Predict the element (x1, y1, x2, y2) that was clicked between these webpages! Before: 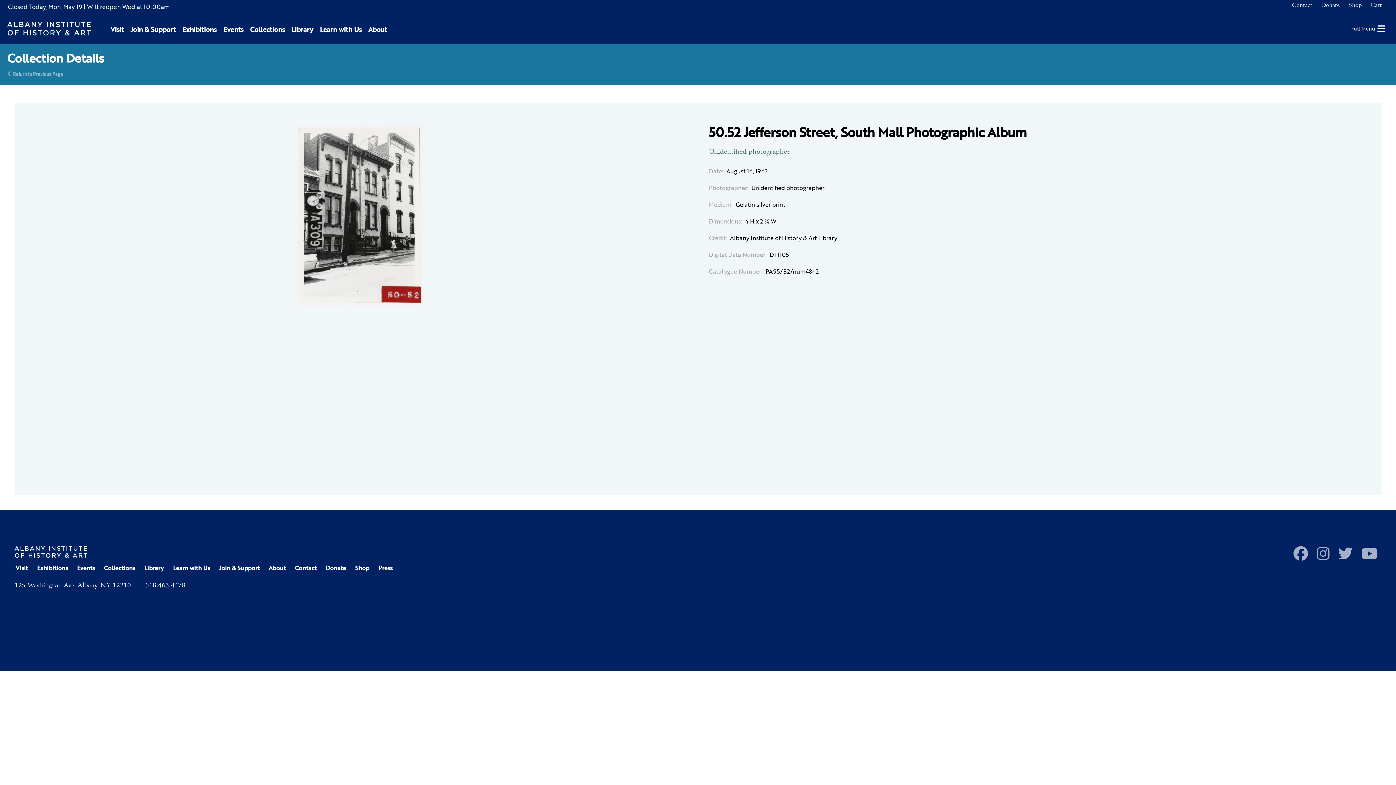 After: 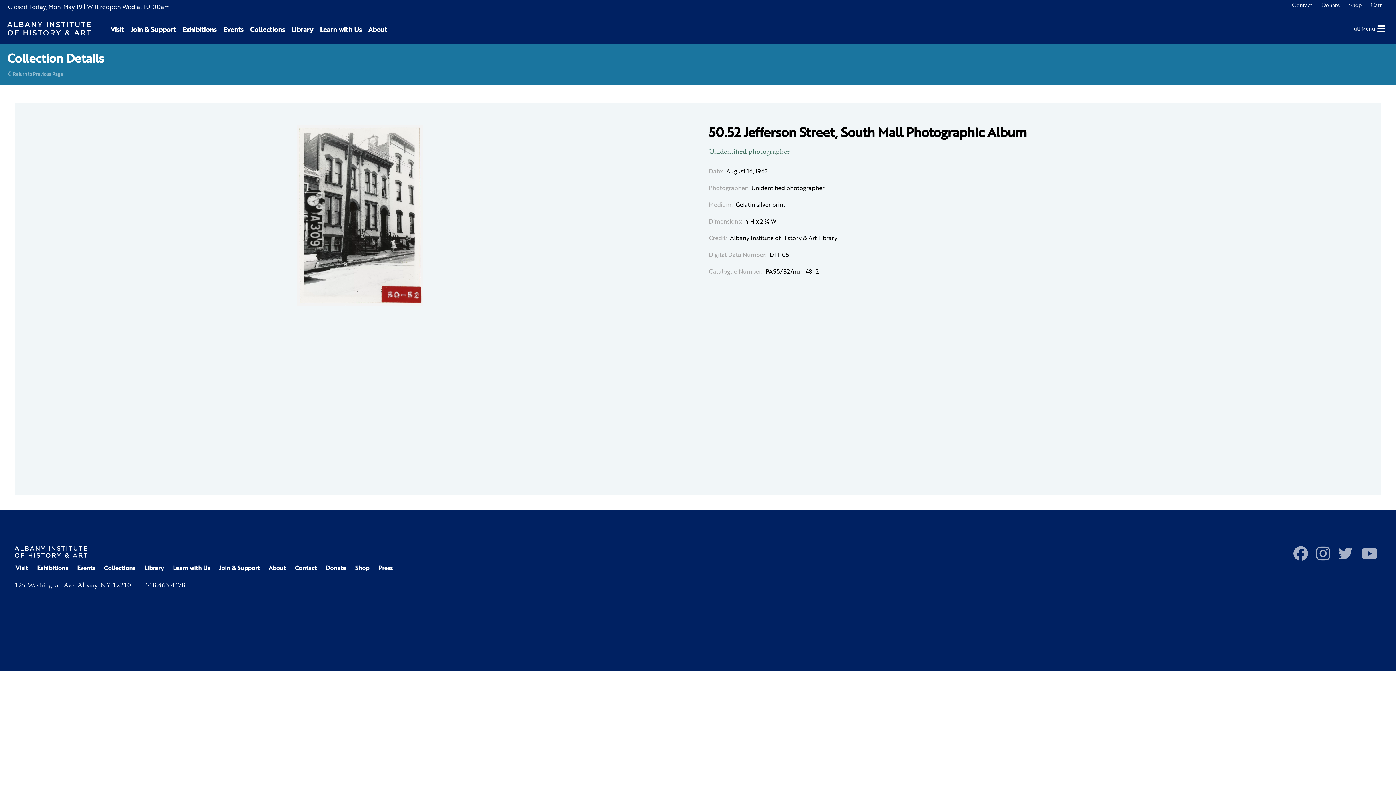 Action: bbox: (1313, 546, 1333, 562)